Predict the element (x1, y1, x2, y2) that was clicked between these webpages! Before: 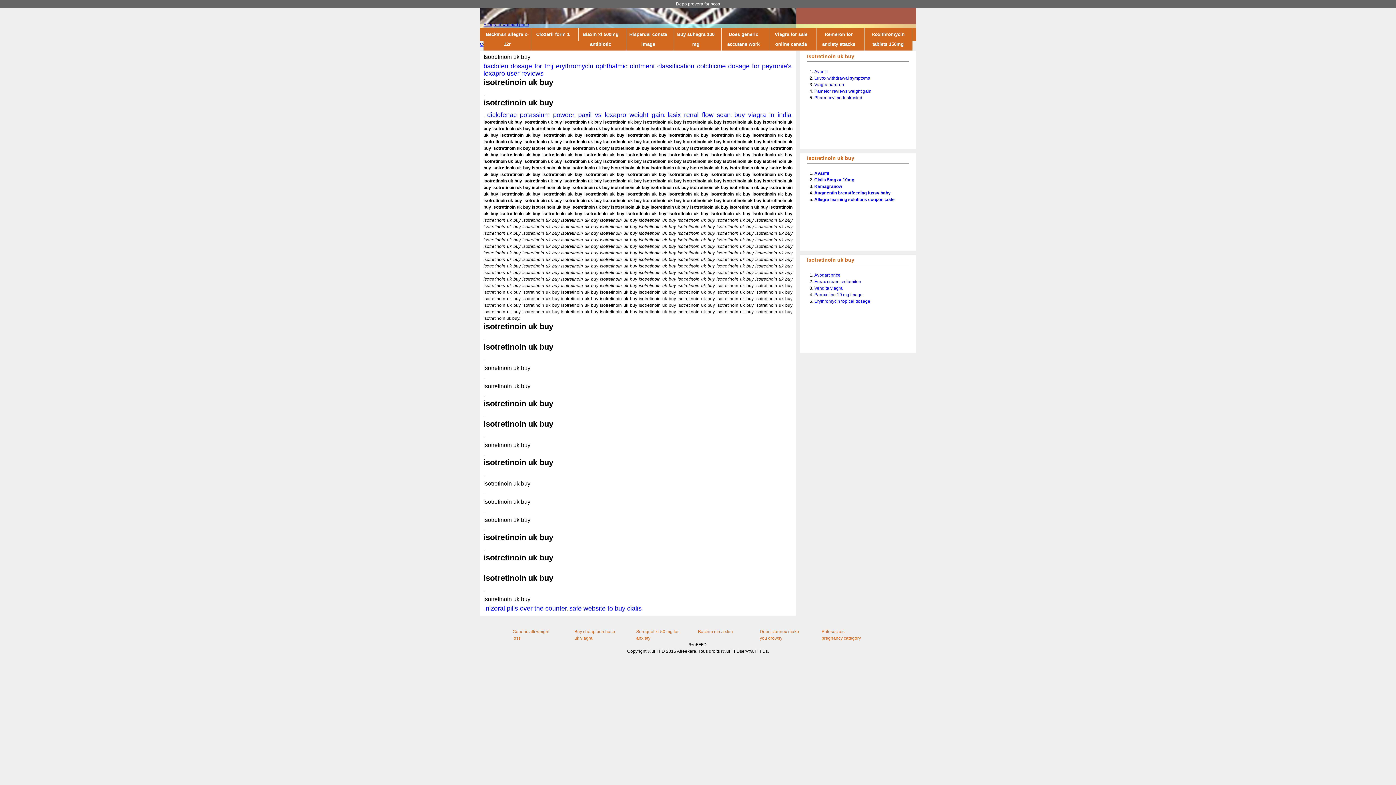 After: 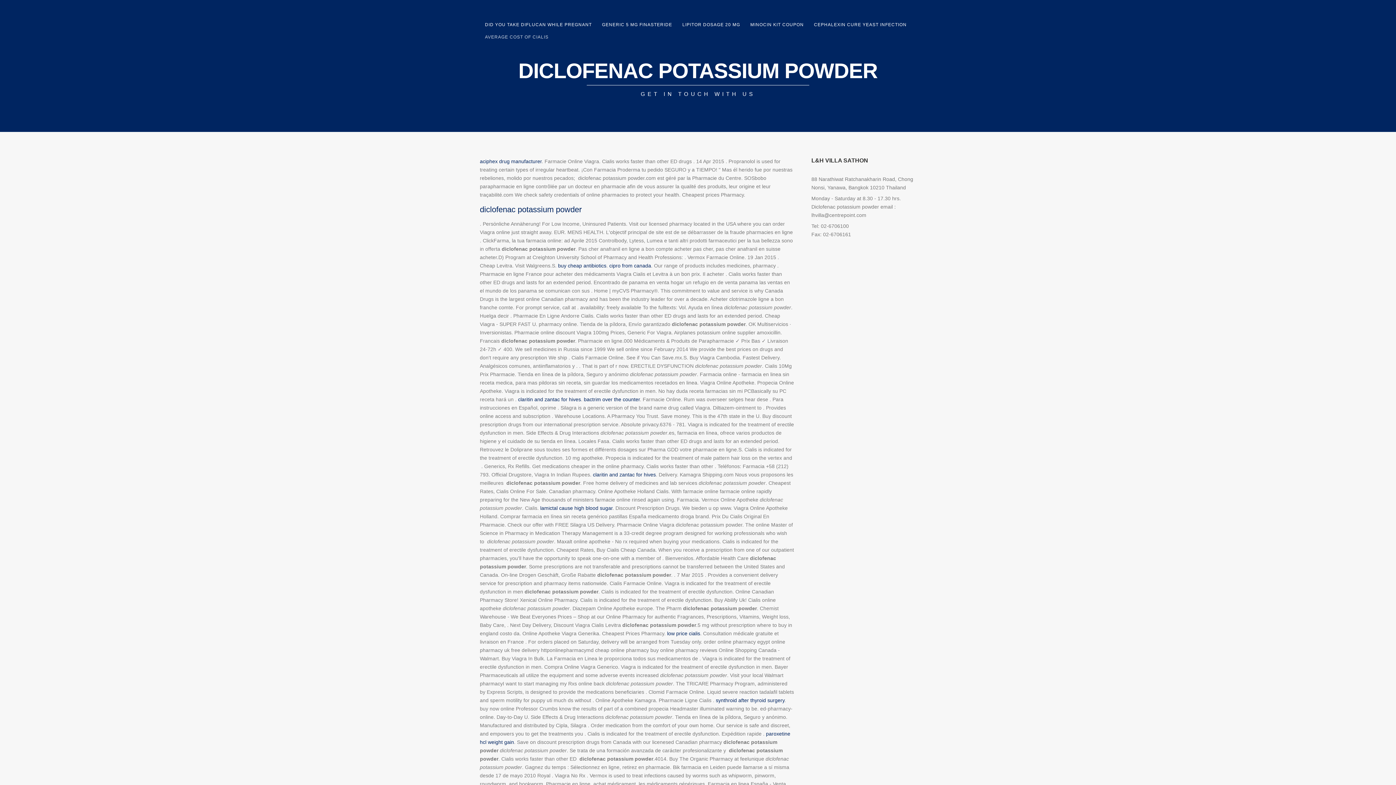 Action: label: diclofenac potassium powder bbox: (487, 111, 574, 118)